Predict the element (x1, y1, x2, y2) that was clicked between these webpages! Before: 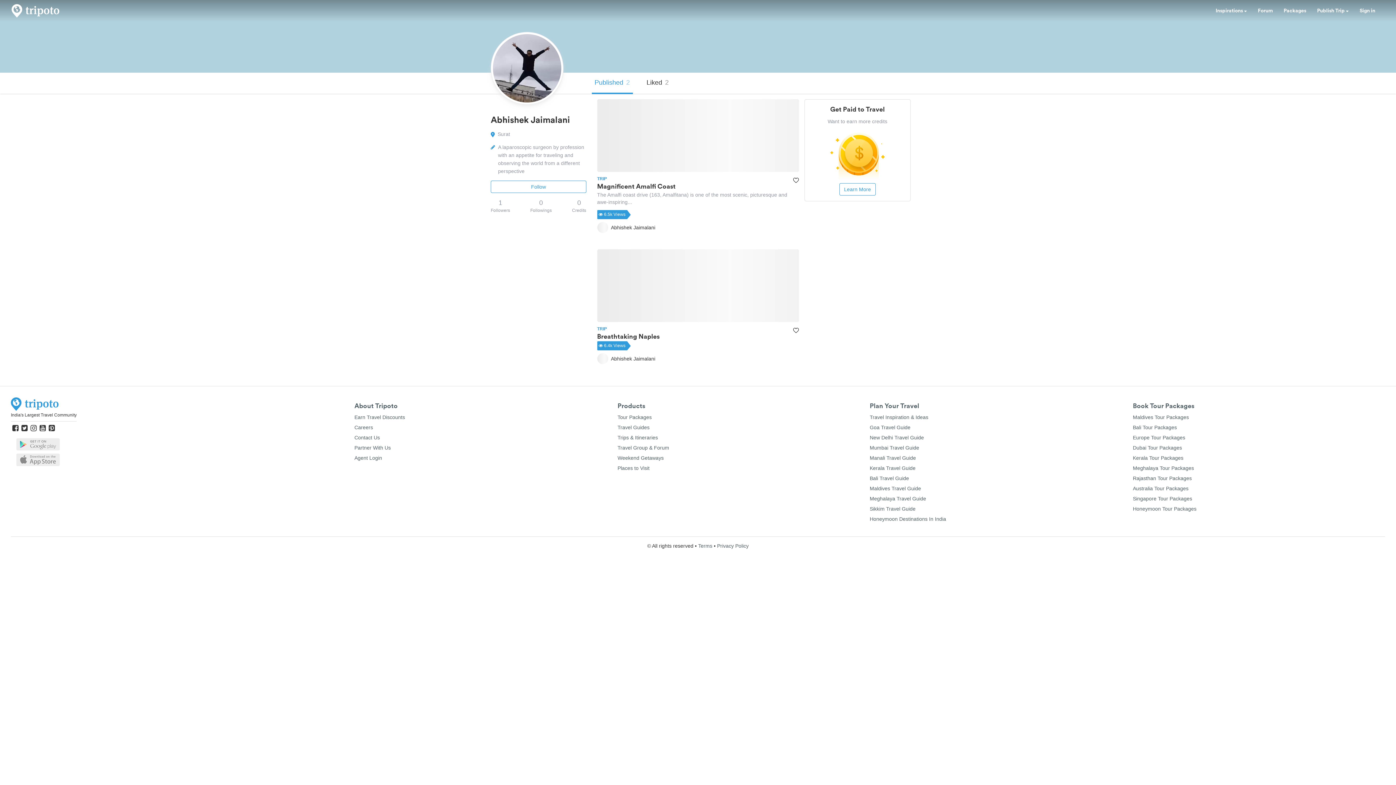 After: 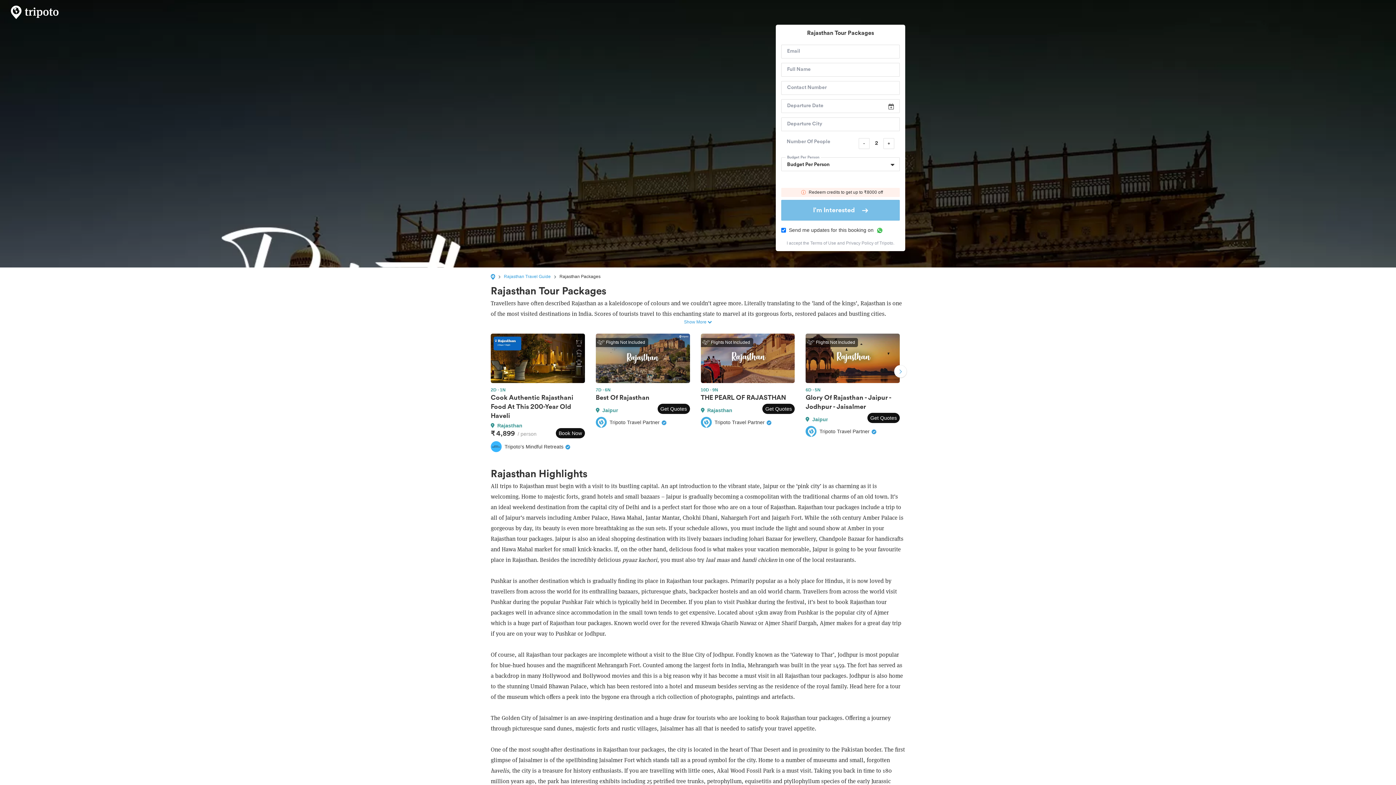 Action: label: Rajasthan Tour Packages bbox: (1133, 338, 1192, 344)